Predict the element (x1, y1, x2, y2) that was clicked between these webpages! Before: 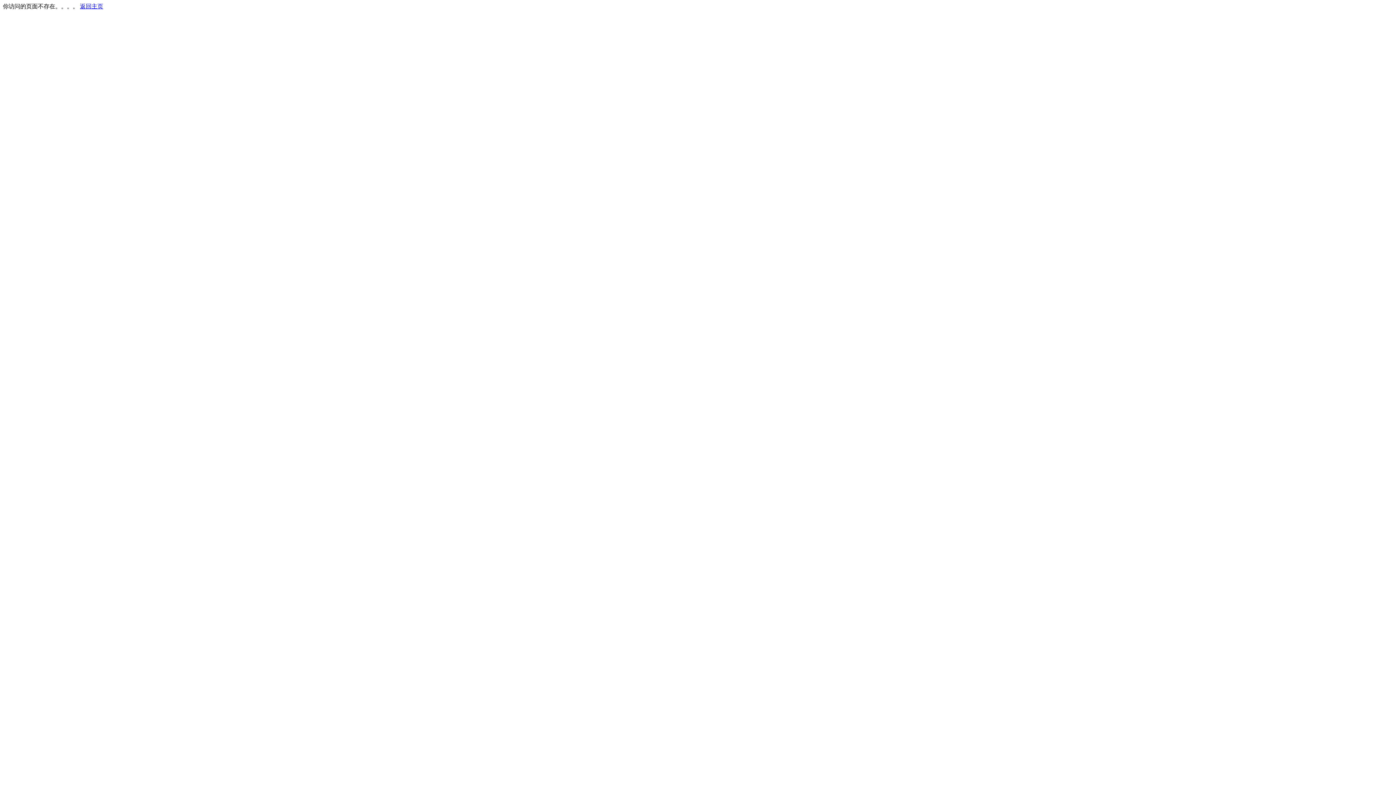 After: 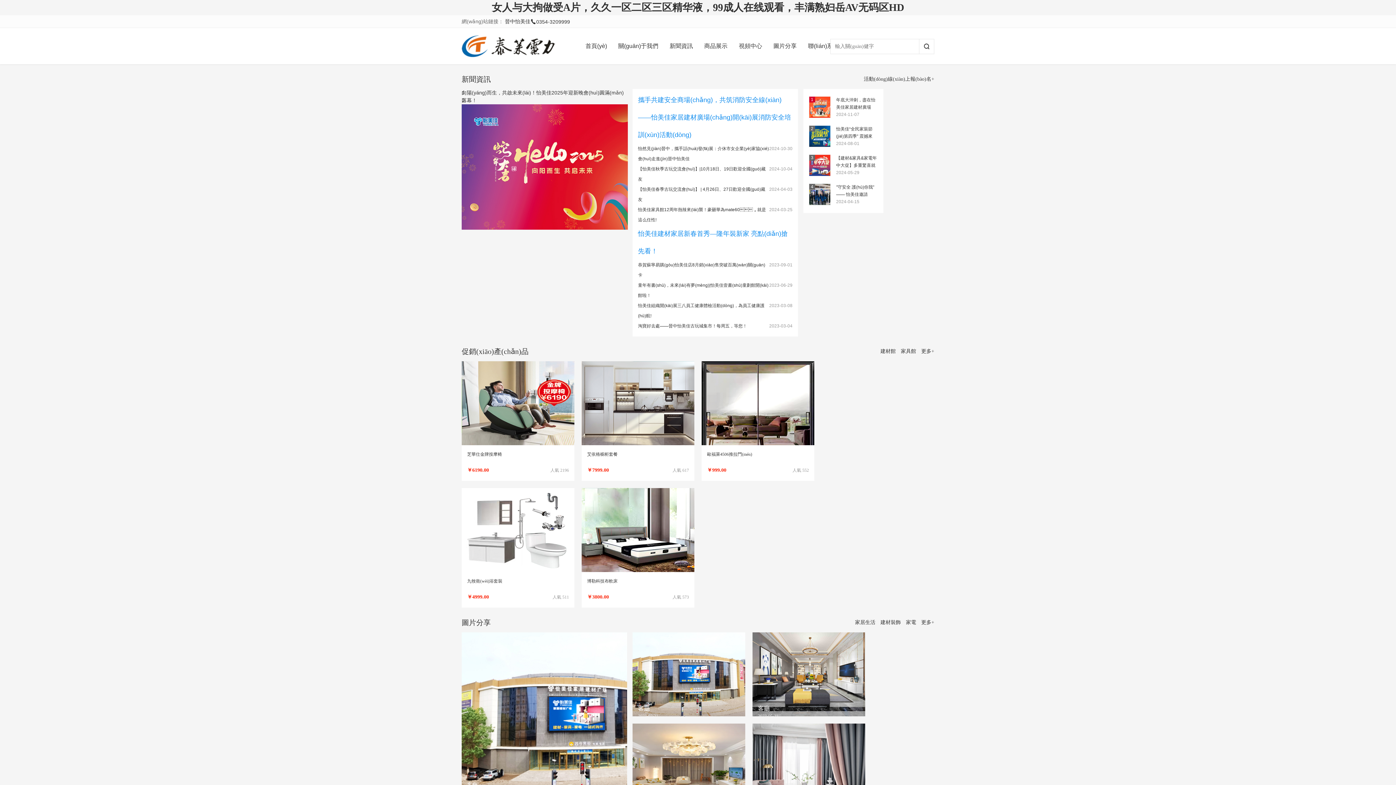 Action: label: 返回主页 bbox: (80, 3, 103, 9)